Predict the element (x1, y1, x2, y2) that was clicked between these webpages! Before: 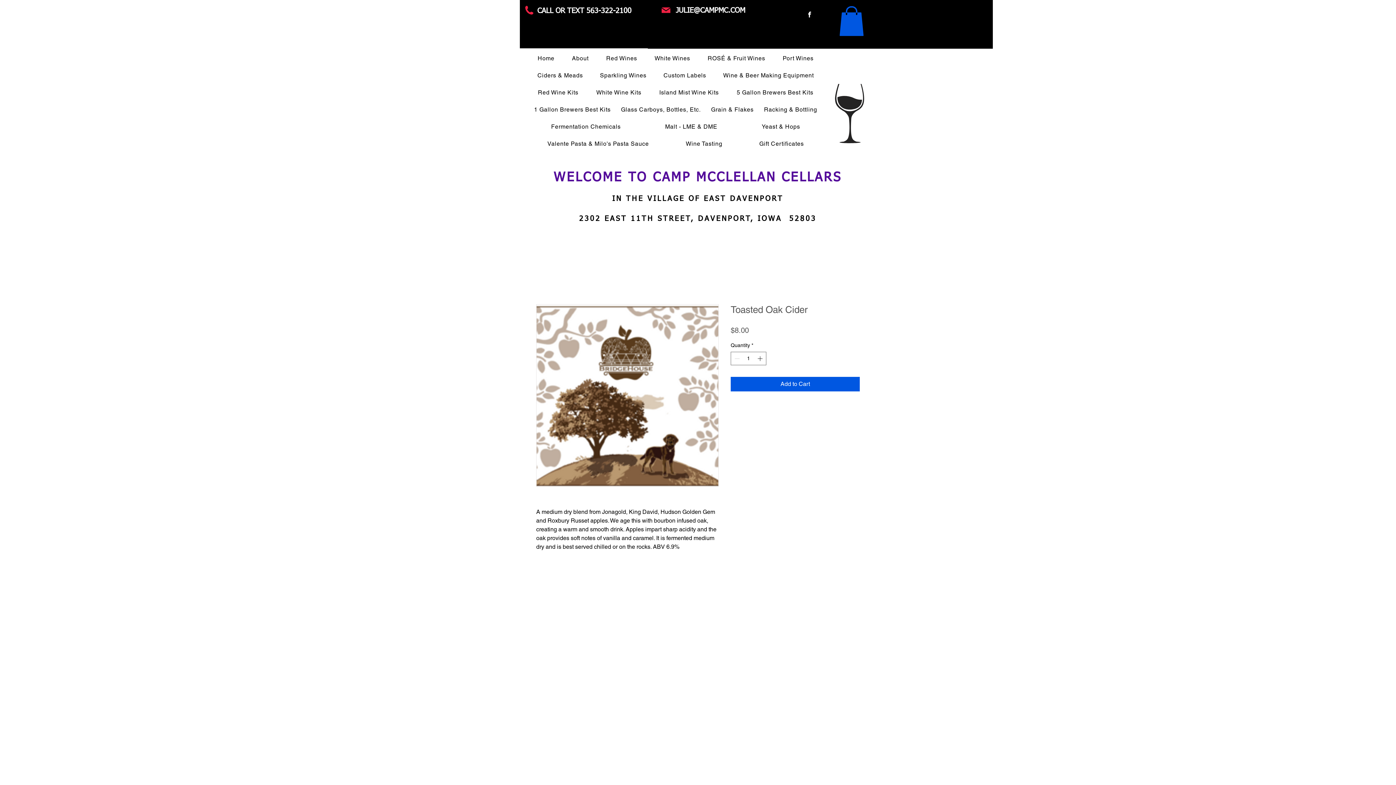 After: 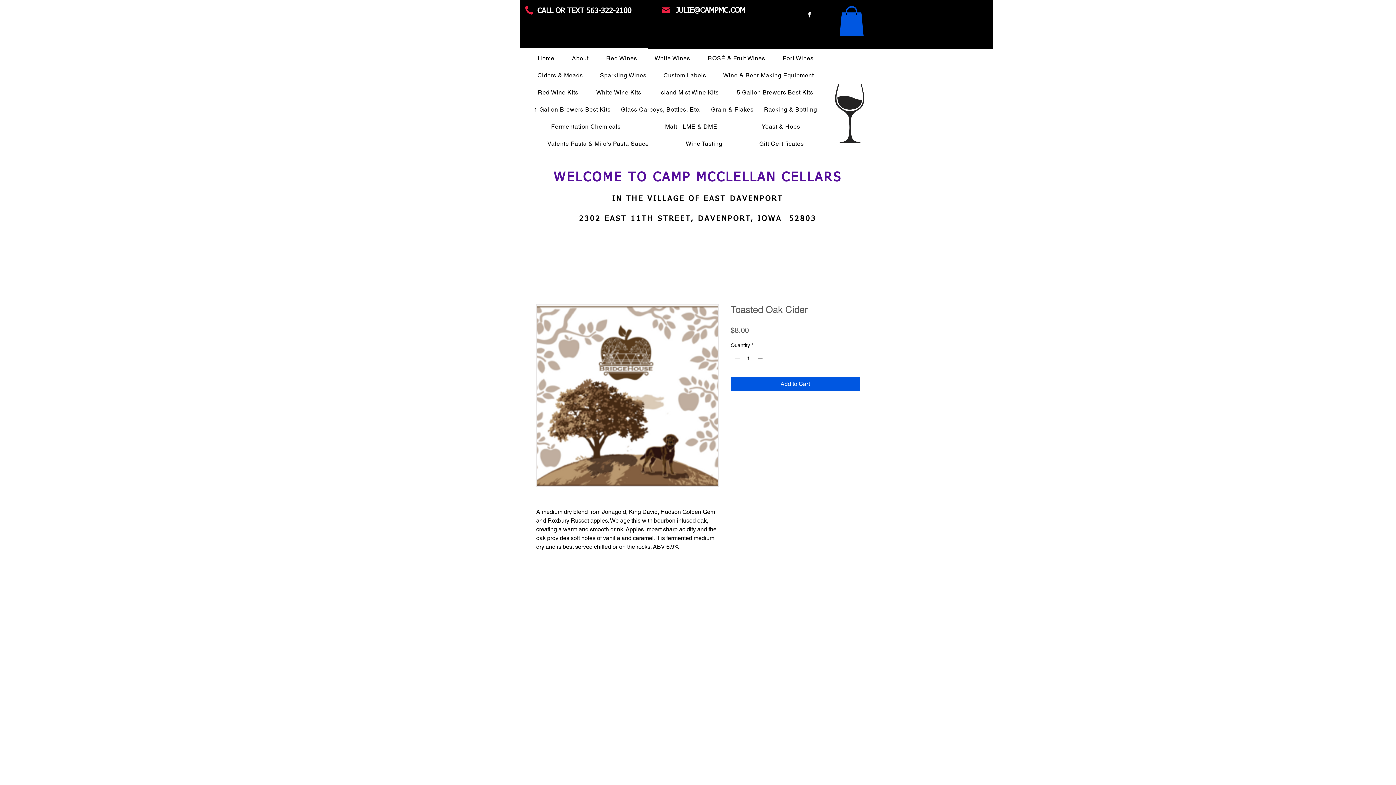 Action: bbox: (795, 3, 824, 25)